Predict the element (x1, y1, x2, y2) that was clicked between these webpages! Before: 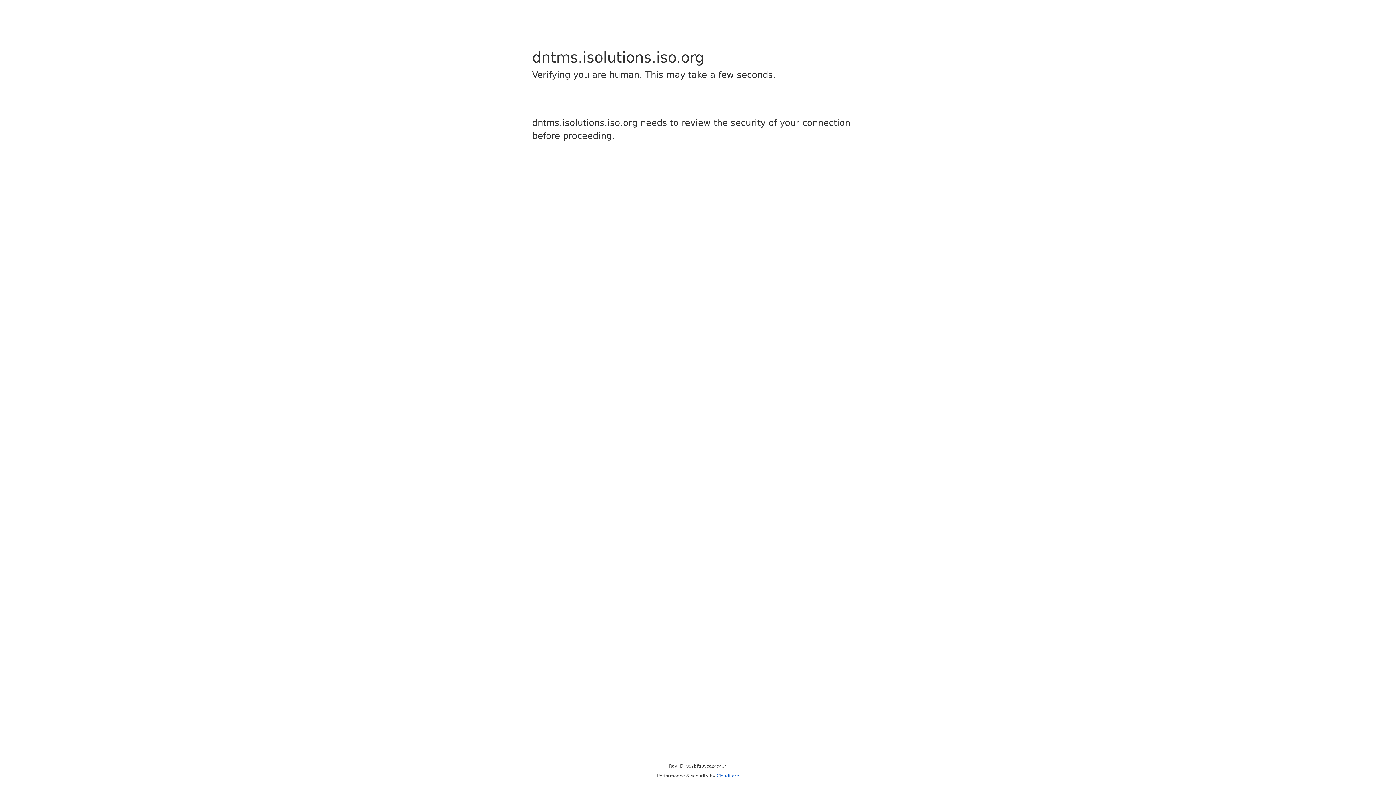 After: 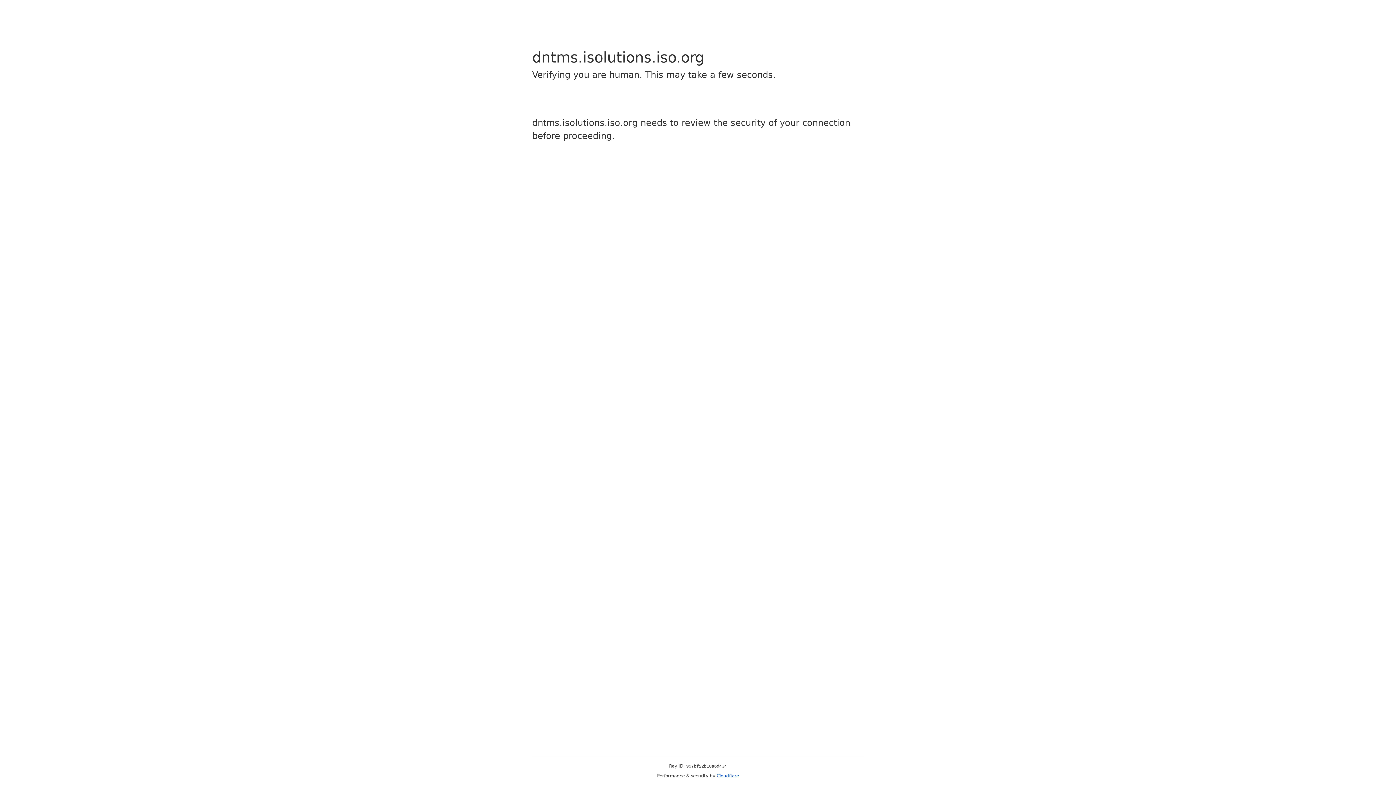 Action: label: Cloudflare bbox: (716, 773, 739, 778)